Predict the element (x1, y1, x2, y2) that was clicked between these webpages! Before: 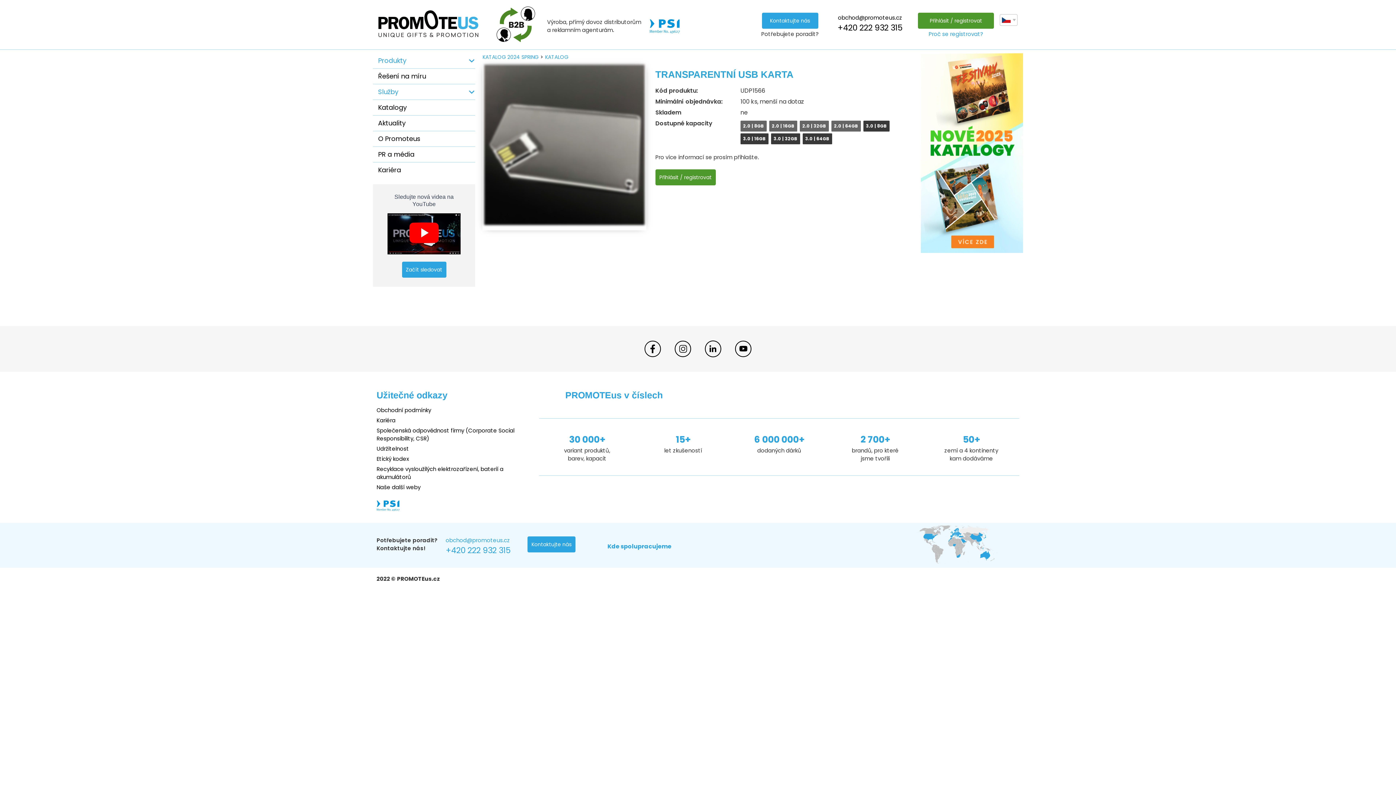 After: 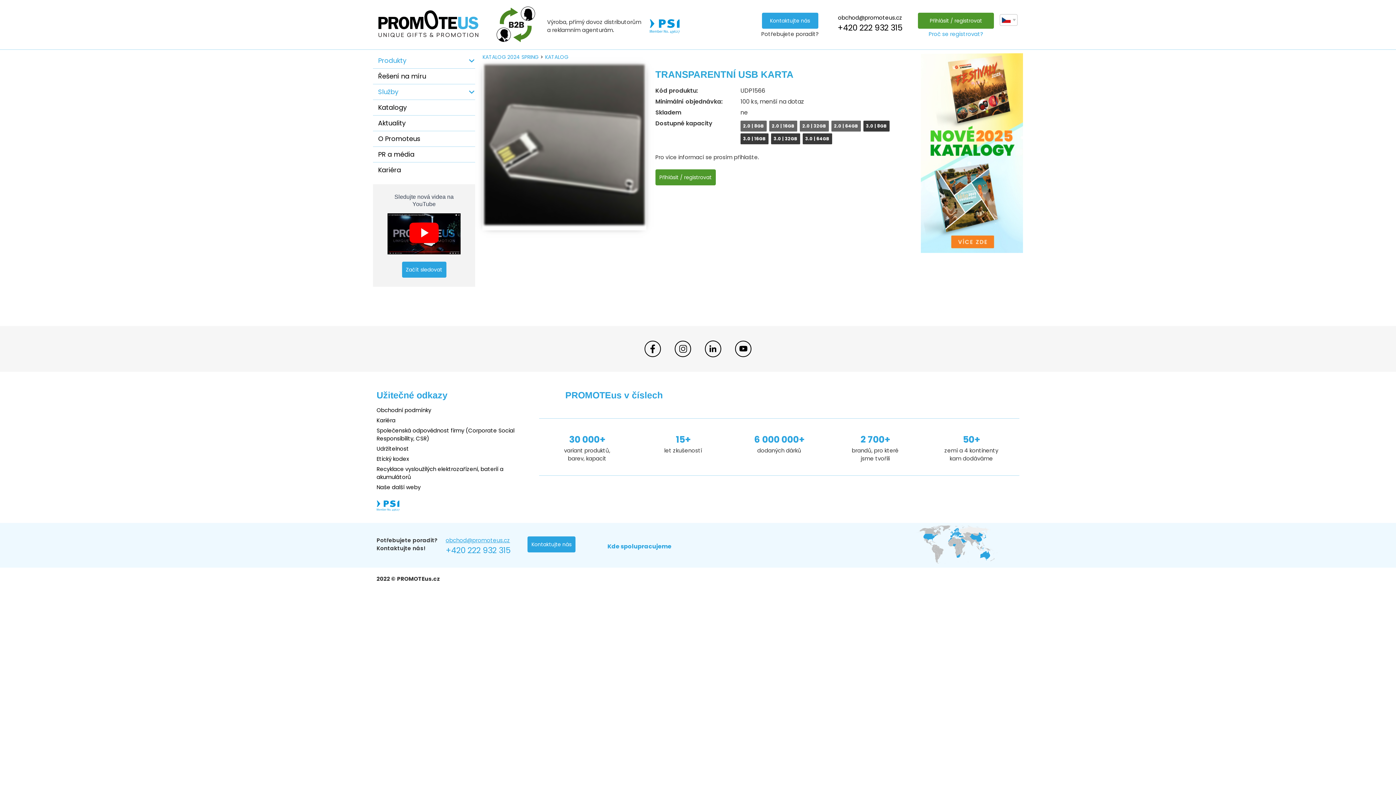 Action: label: obchod@promoteus.cz bbox: (445, 536, 527, 544)